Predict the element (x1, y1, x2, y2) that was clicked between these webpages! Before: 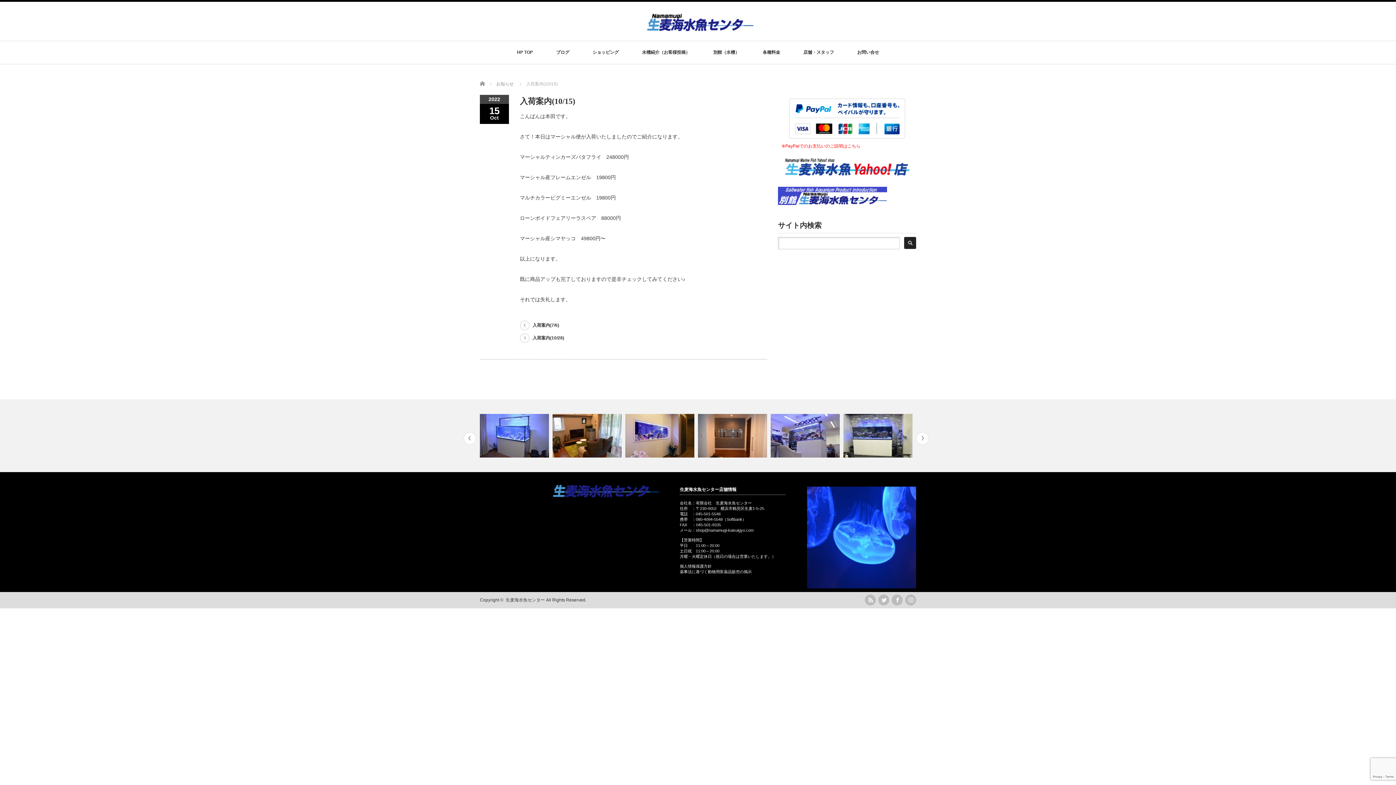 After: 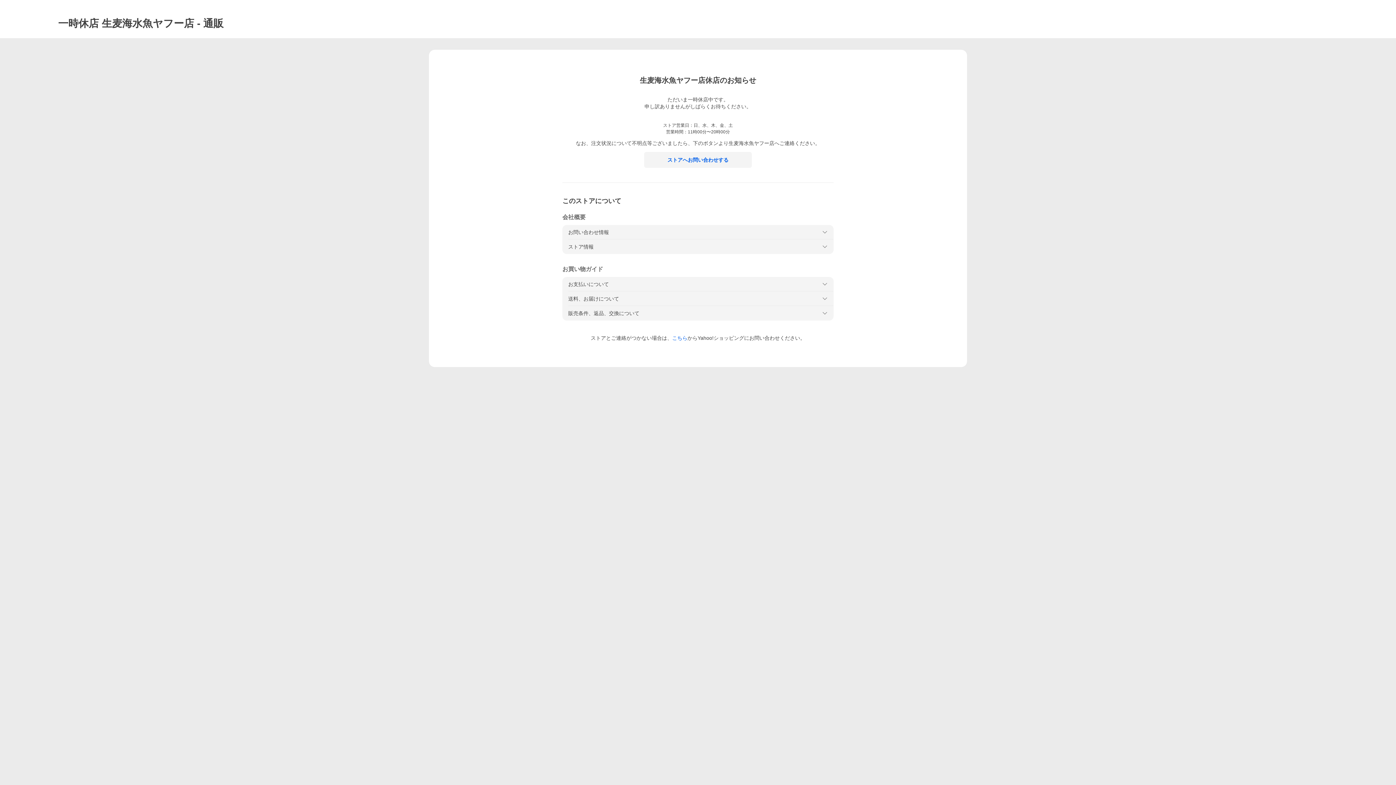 Action: bbox: (778, 181, 916, 186)